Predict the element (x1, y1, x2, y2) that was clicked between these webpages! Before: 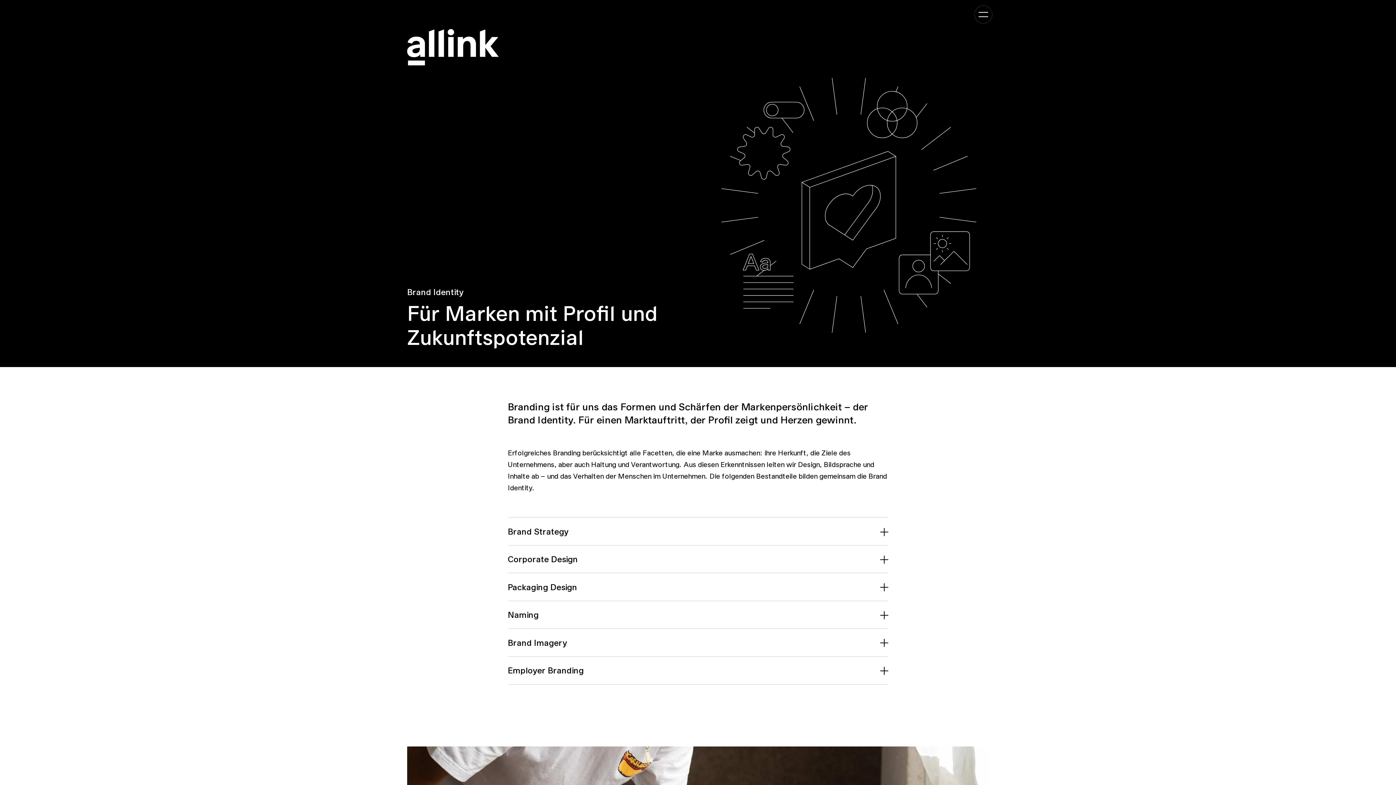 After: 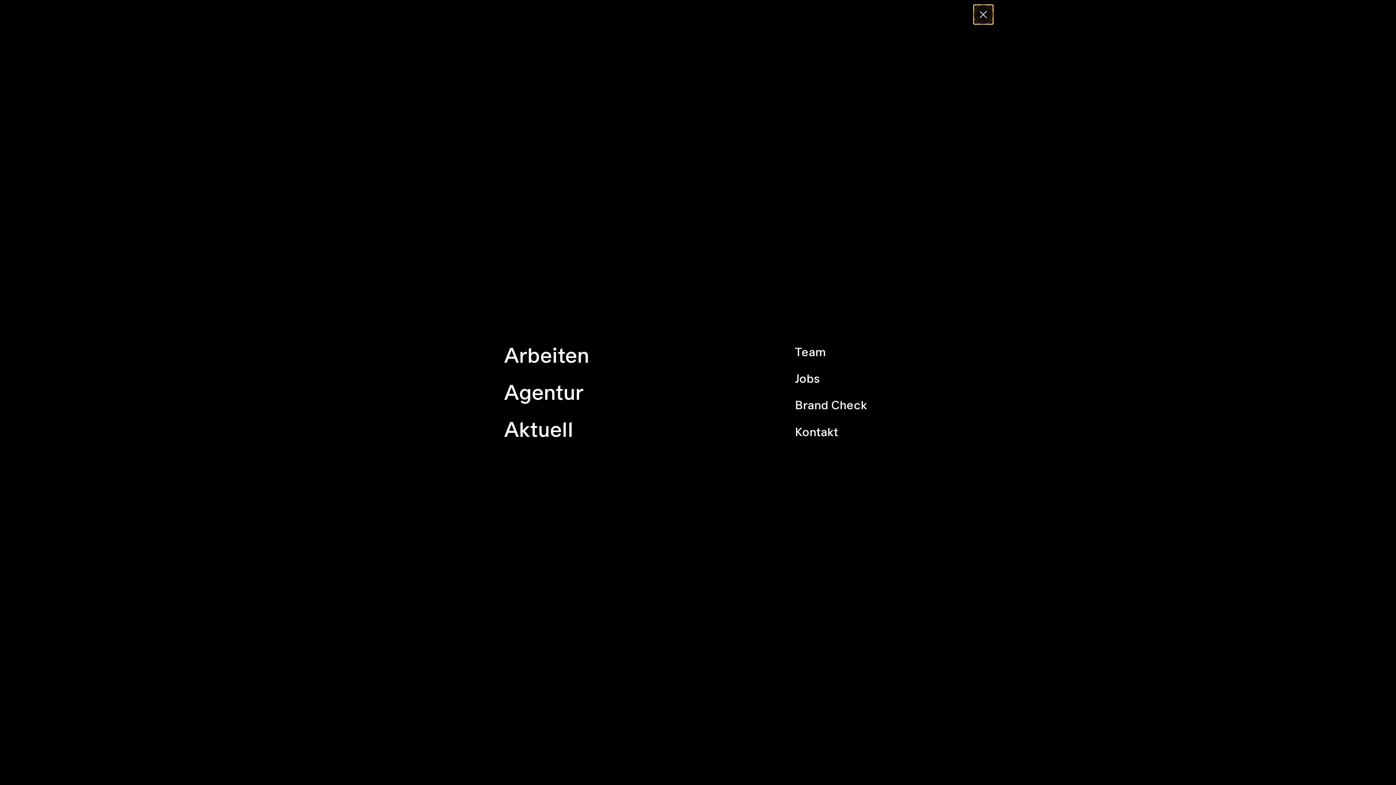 Action: label: Kategorie-Navigation anzeigen bbox: (974, 5, 992, 23)